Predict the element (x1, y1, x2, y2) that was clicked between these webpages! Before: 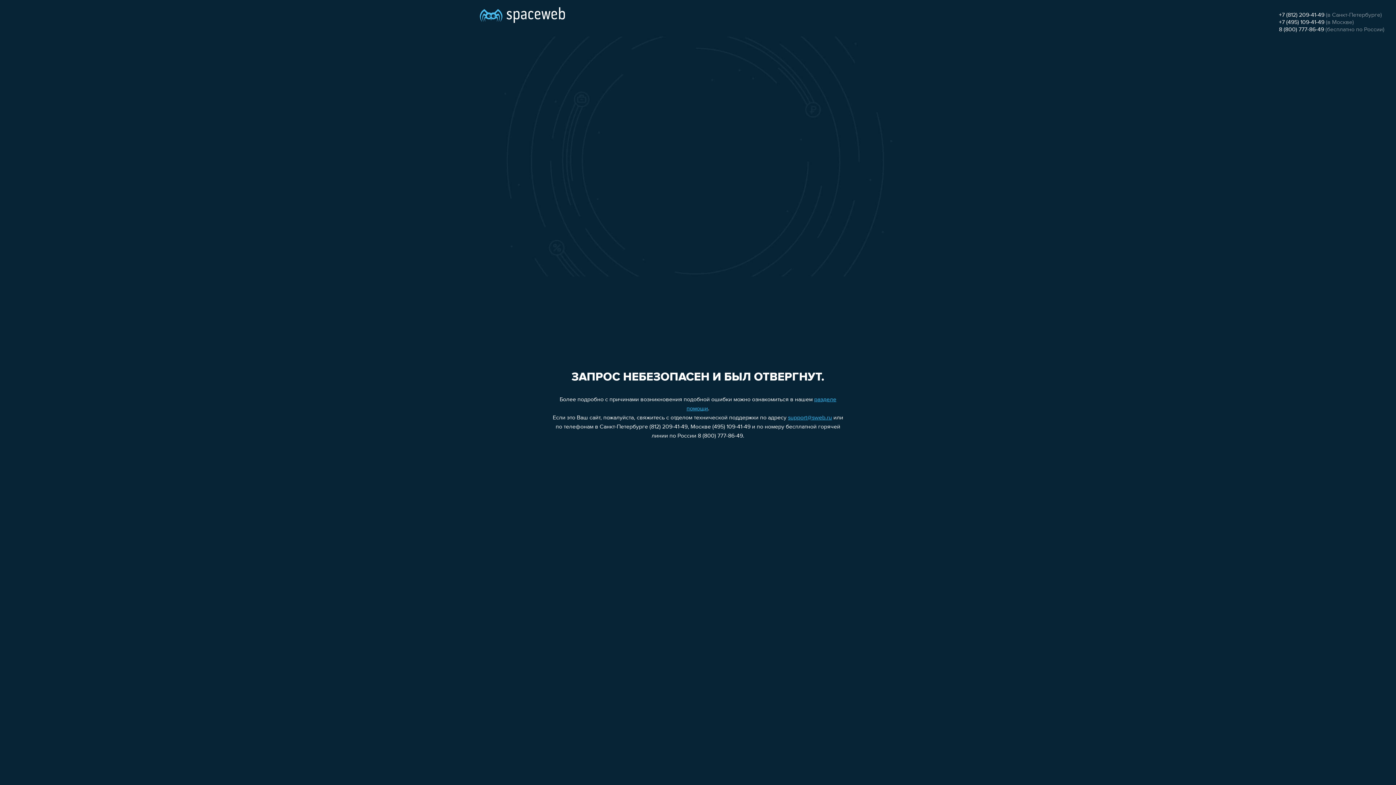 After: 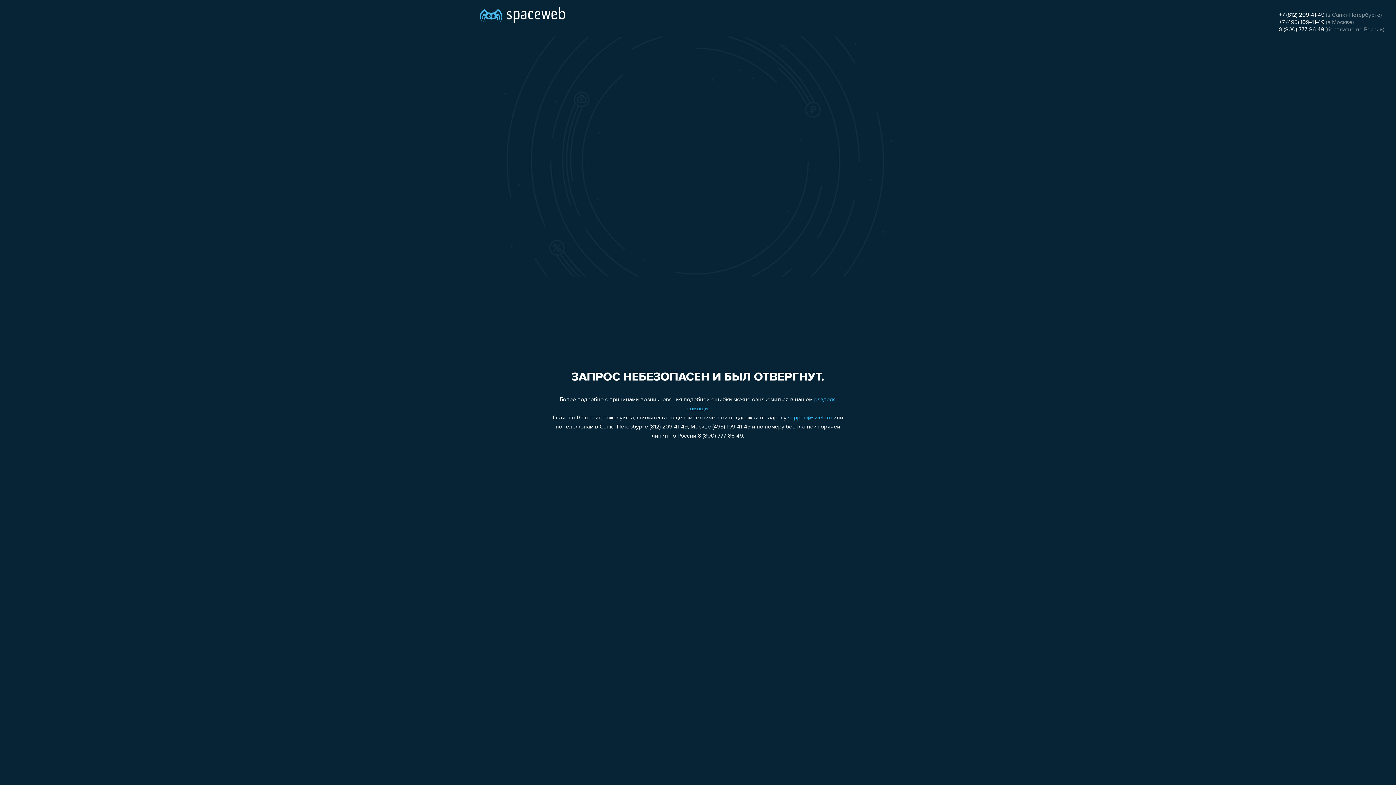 Action: label: 8 (800) 777-86-49 bbox: (1279, 26, 1324, 32)